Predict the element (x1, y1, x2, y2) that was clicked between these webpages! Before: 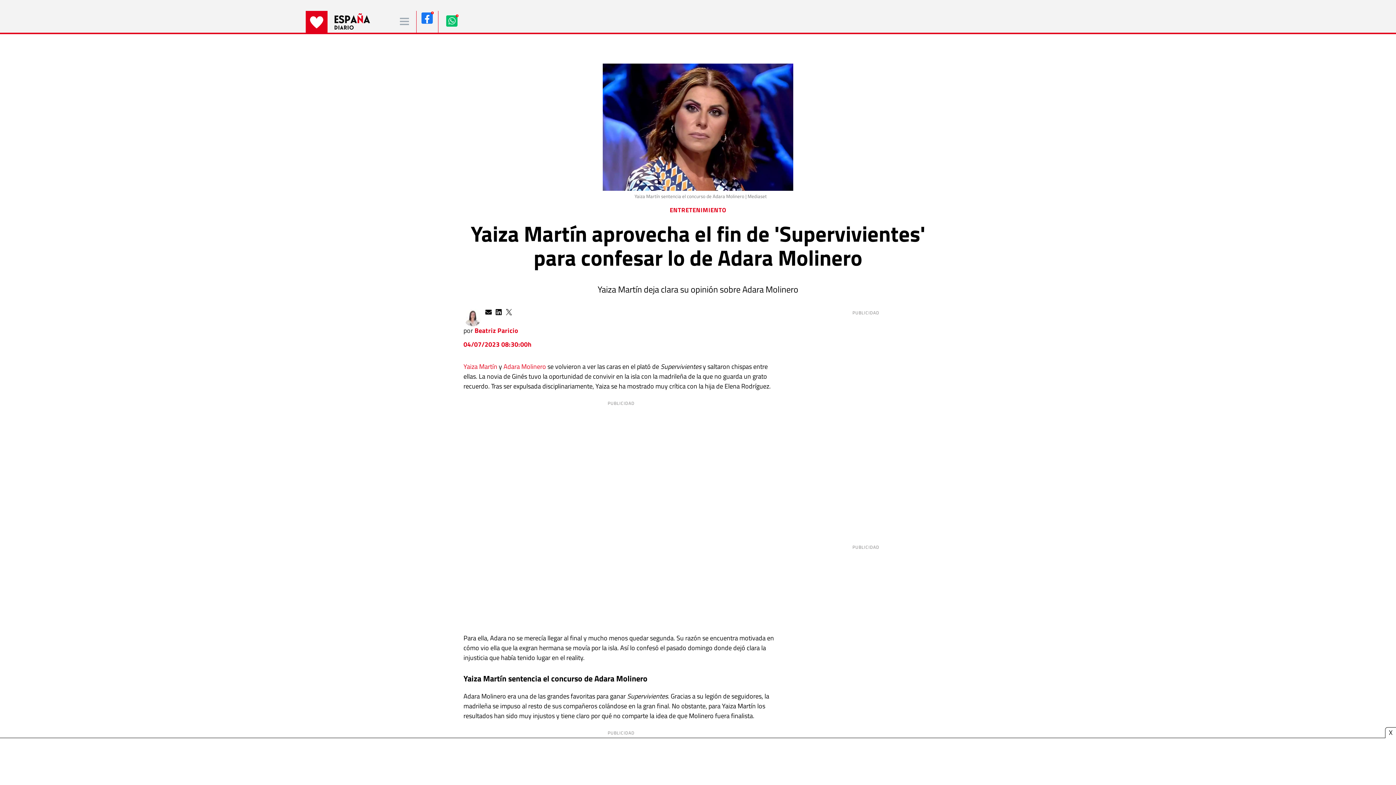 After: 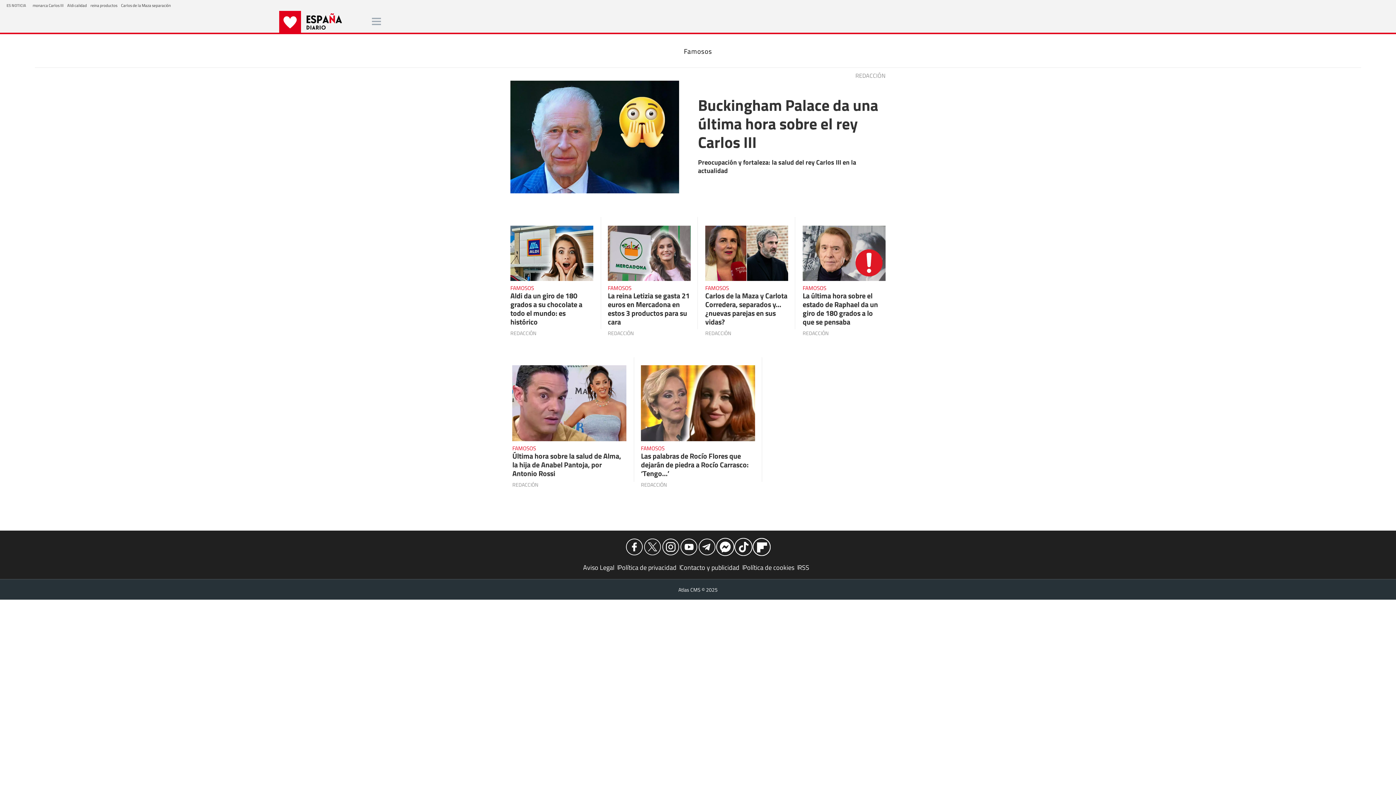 Action: bbox: (305, 10, 327, 32)